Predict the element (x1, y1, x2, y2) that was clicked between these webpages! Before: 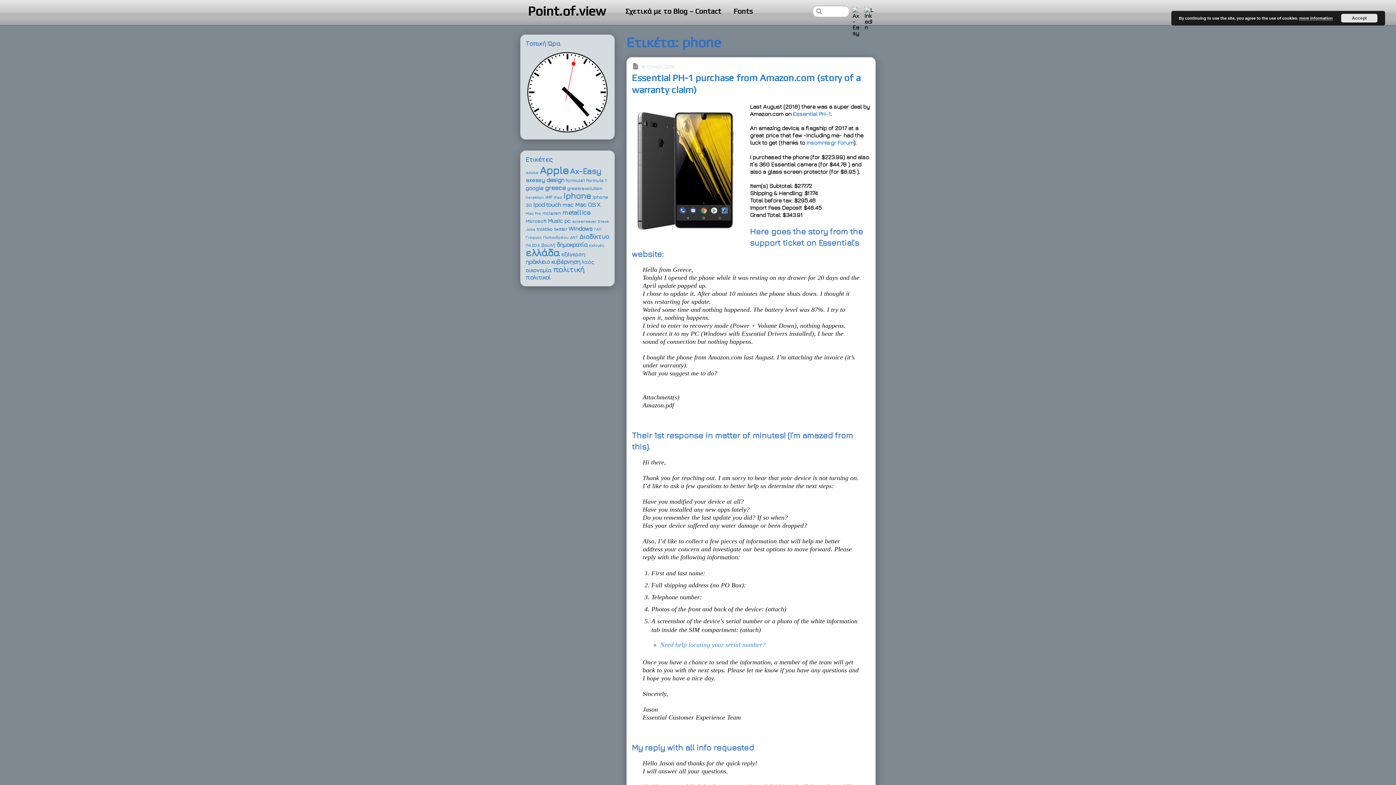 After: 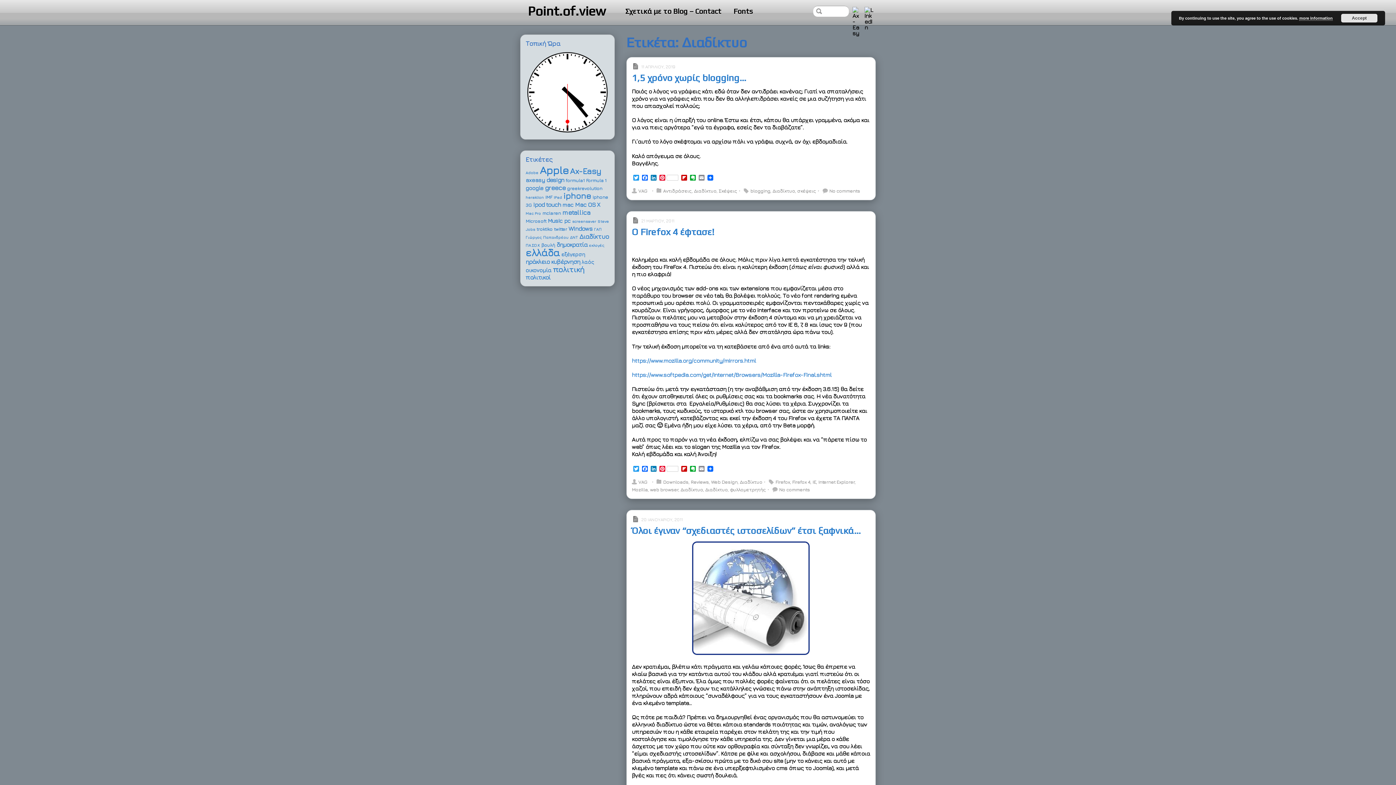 Action: bbox: (579, 232, 609, 240) label: Διαδίκτυο (9 στοιχεία)